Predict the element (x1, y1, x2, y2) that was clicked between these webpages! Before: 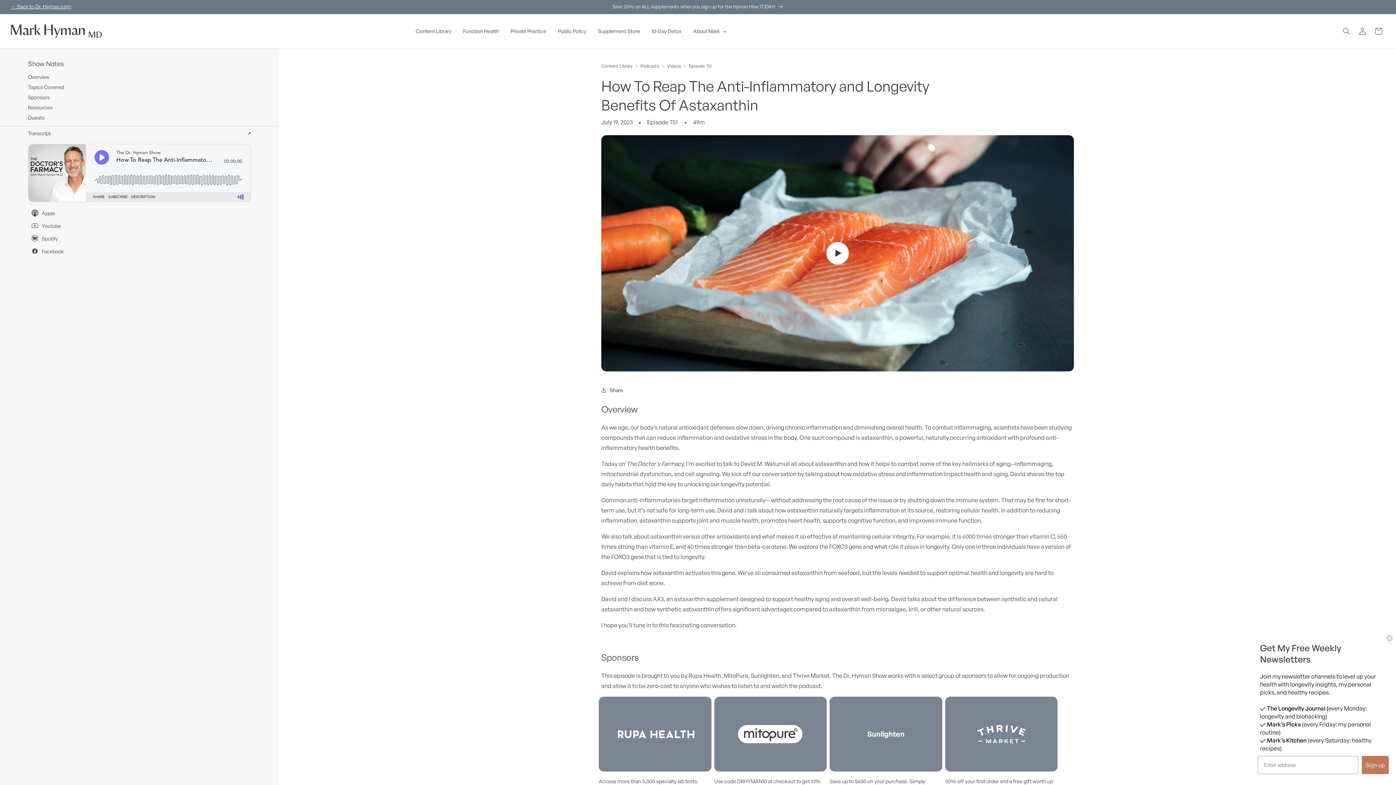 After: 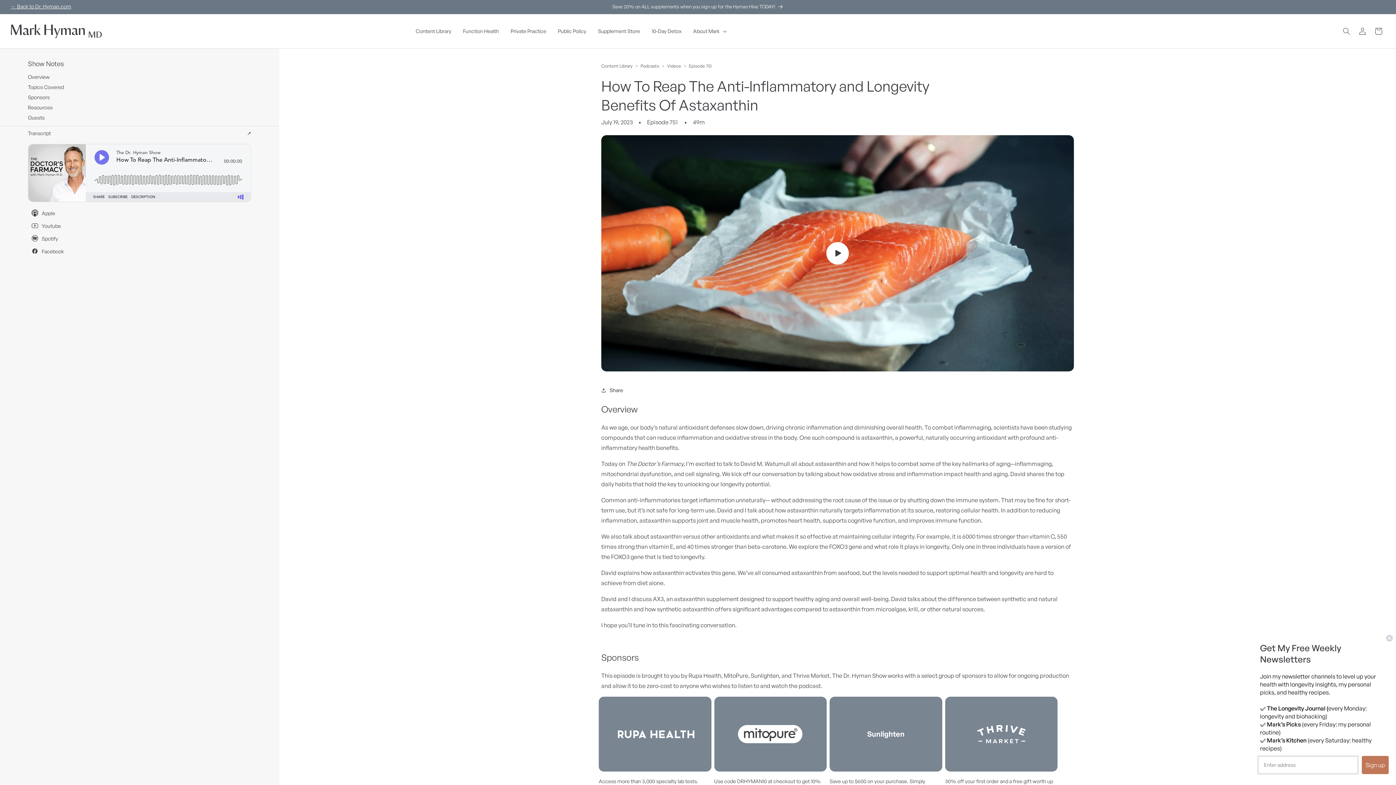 Action: bbox: (714, 697, 826, 771)